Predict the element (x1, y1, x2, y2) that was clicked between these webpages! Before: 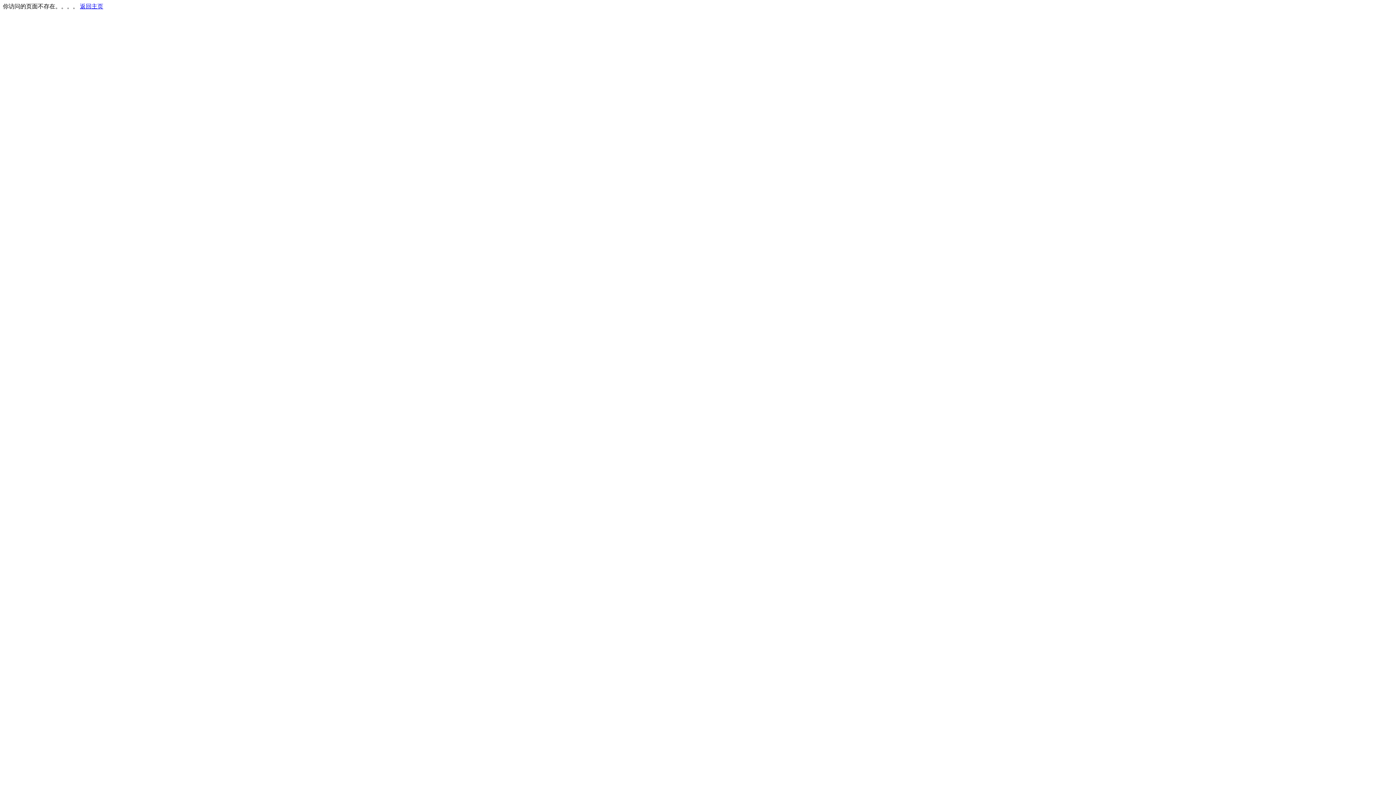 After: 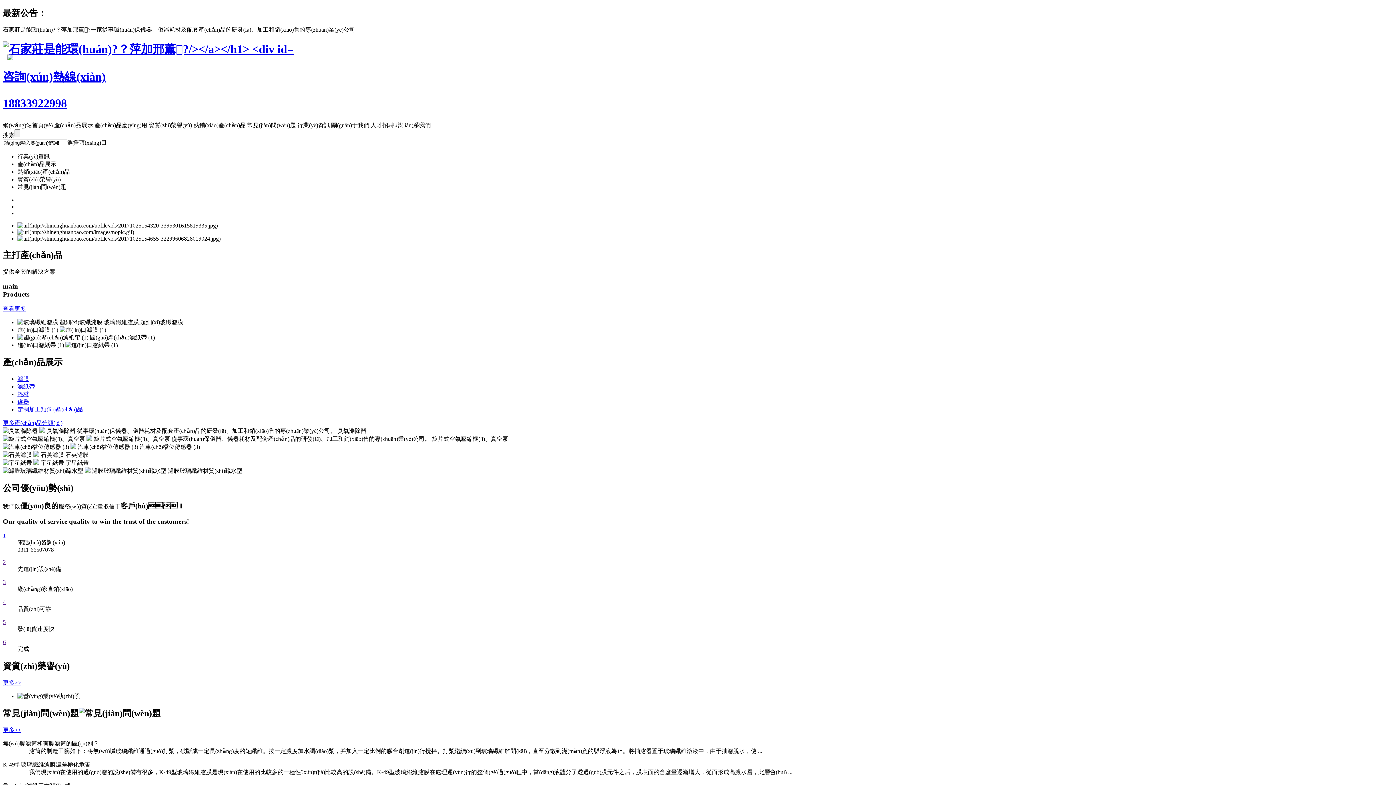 Action: label: 返回主页 bbox: (80, 3, 103, 9)